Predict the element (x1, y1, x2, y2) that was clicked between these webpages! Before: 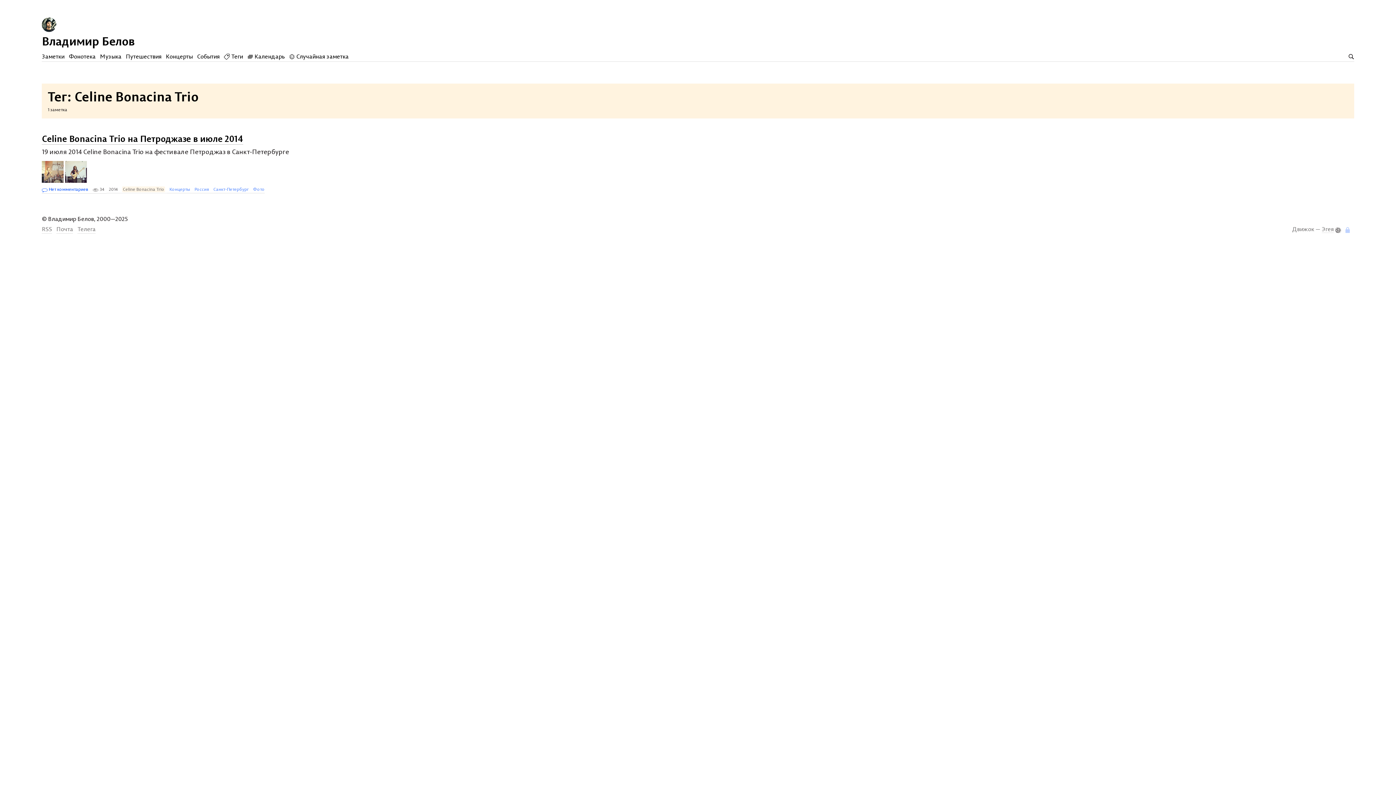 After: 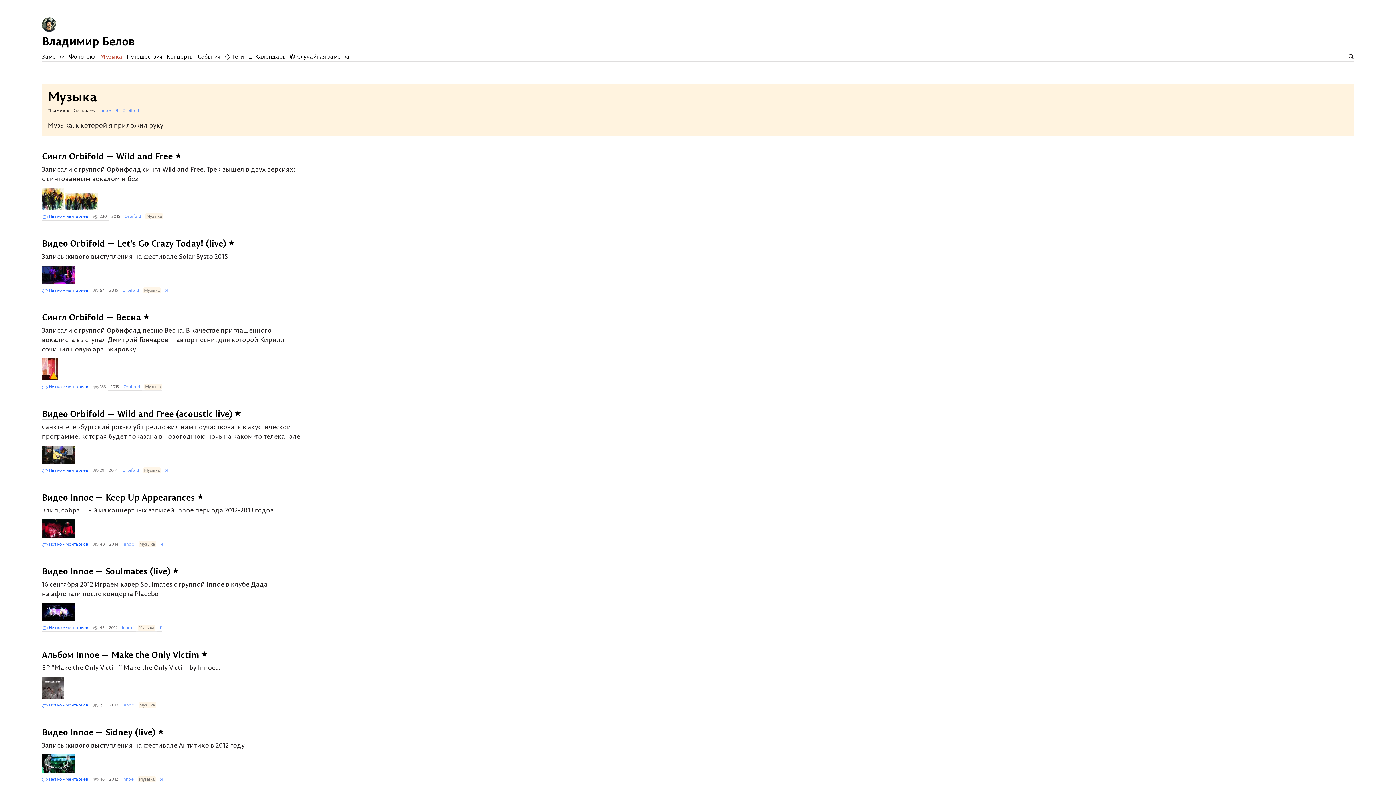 Action: bbox: (97, 51, 123, 61) label: Музыка